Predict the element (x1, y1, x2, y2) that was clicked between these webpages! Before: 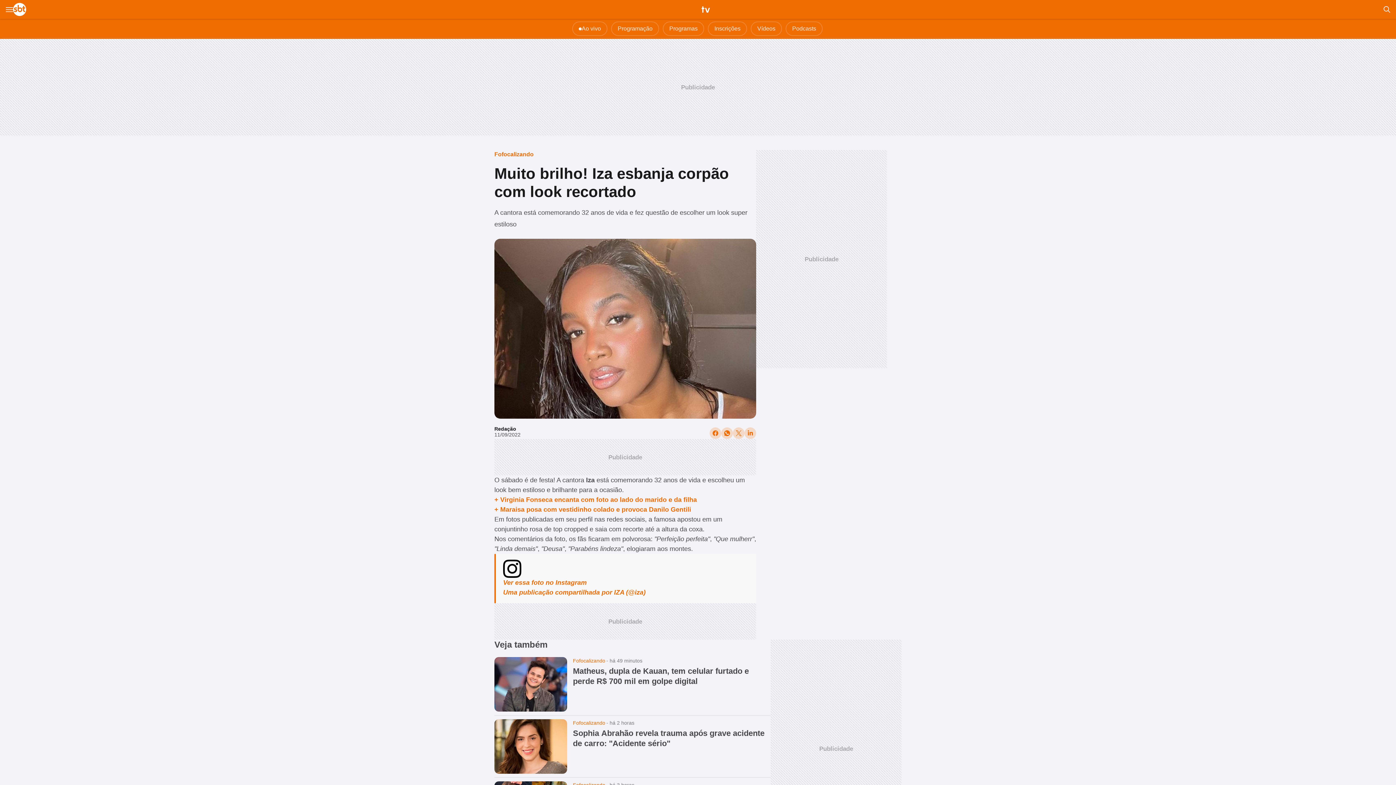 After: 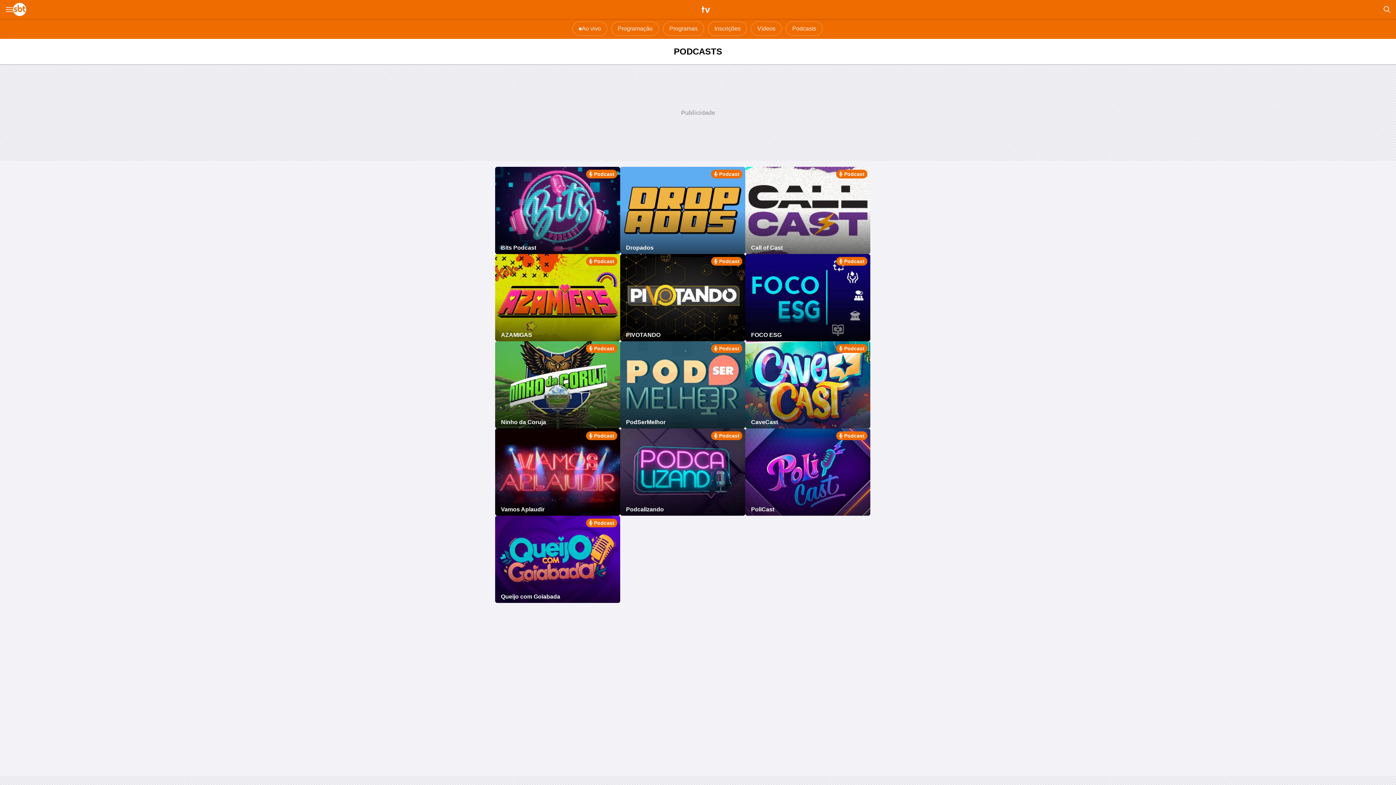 Action: bbox: (785, 21, 826, 36) label: Podcasts